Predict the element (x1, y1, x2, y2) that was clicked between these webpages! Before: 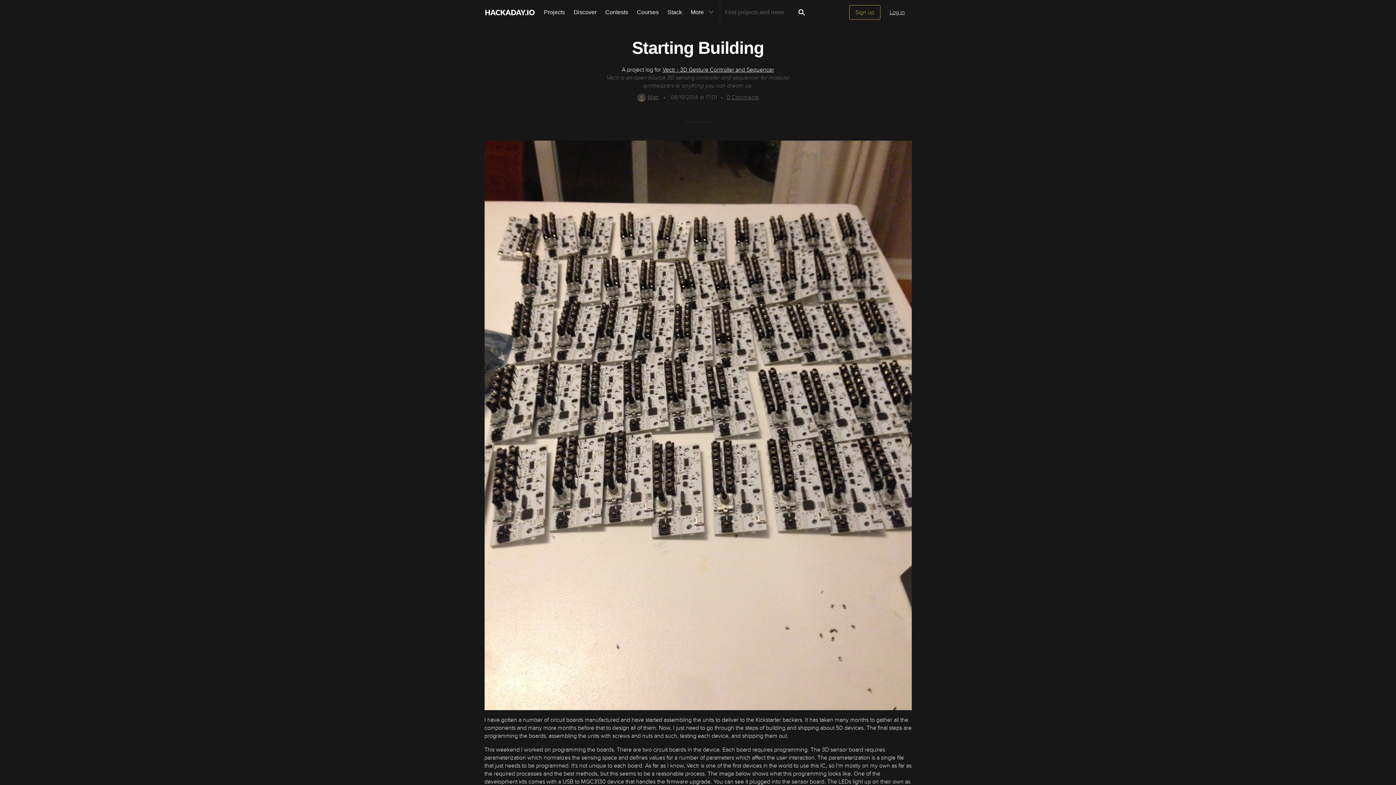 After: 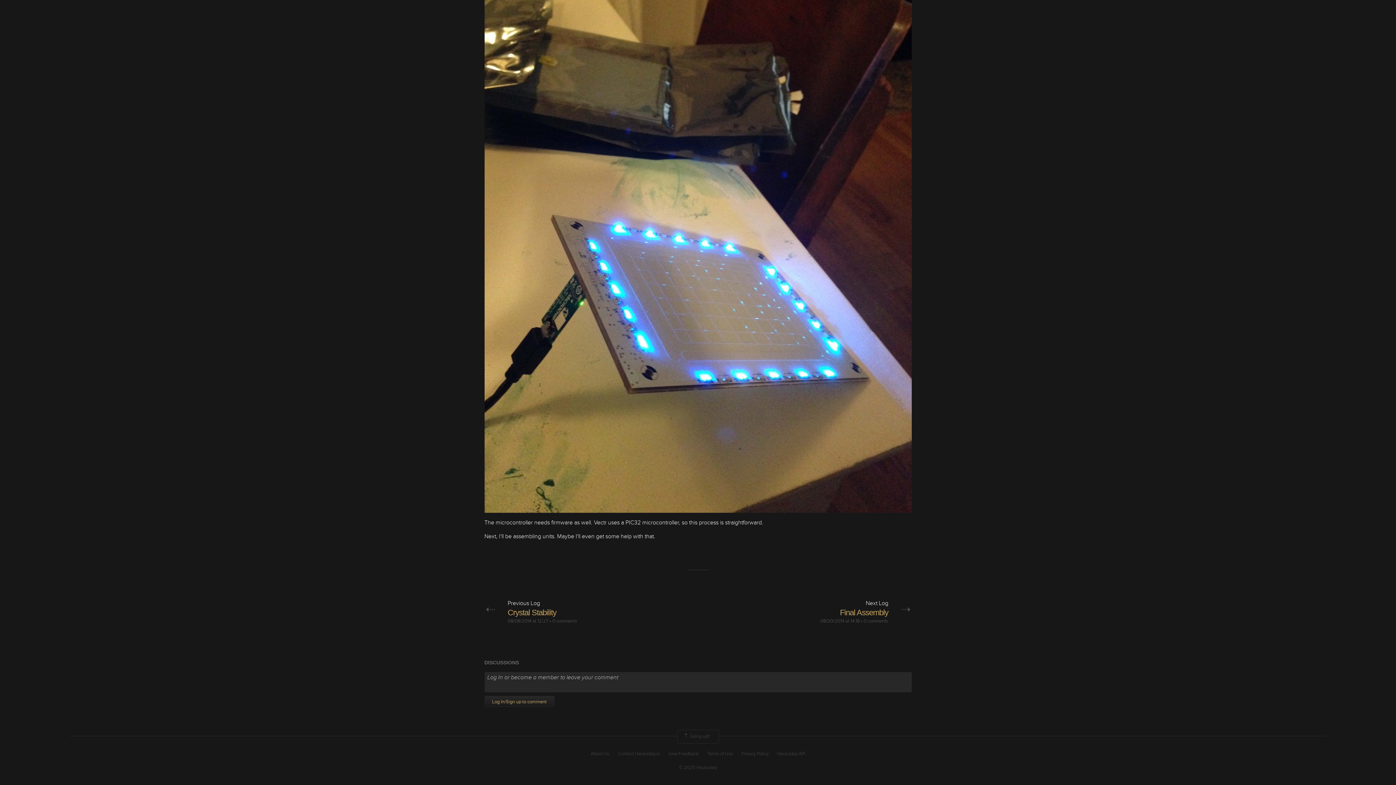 Action: label: 0 Comments bbox: (726, 93, 759, 101)